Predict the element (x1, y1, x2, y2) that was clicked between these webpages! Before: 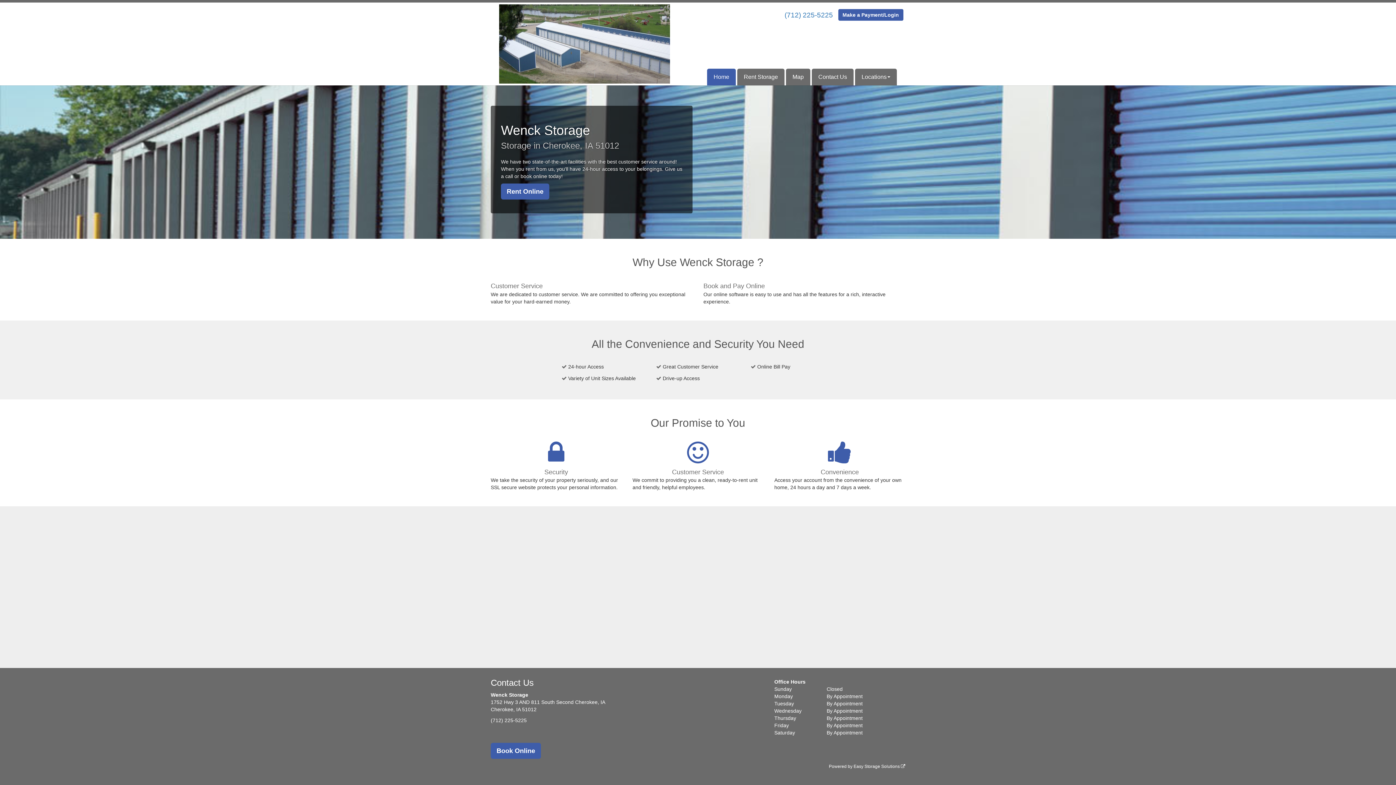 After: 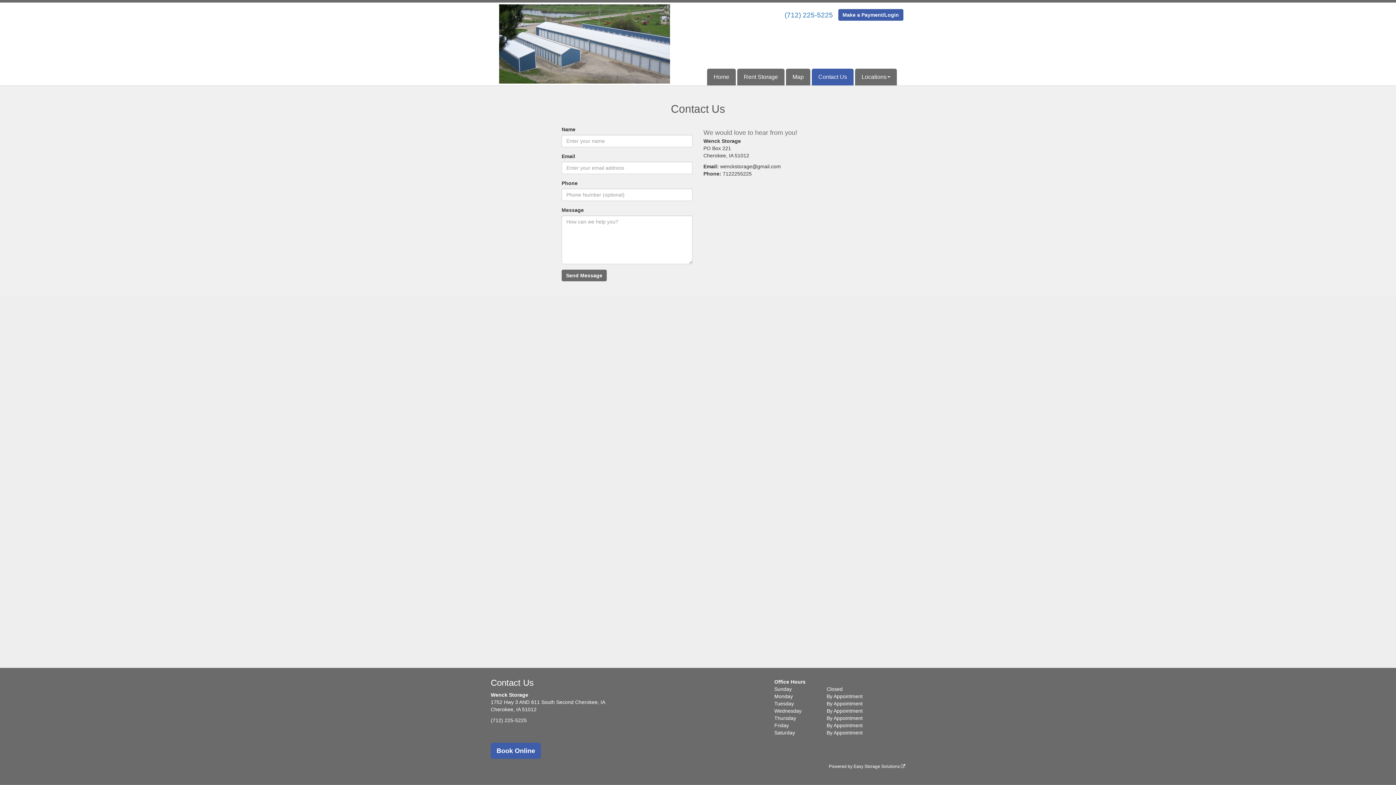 Action: label: Contact Us bbox: (812, 68, 853, 85)